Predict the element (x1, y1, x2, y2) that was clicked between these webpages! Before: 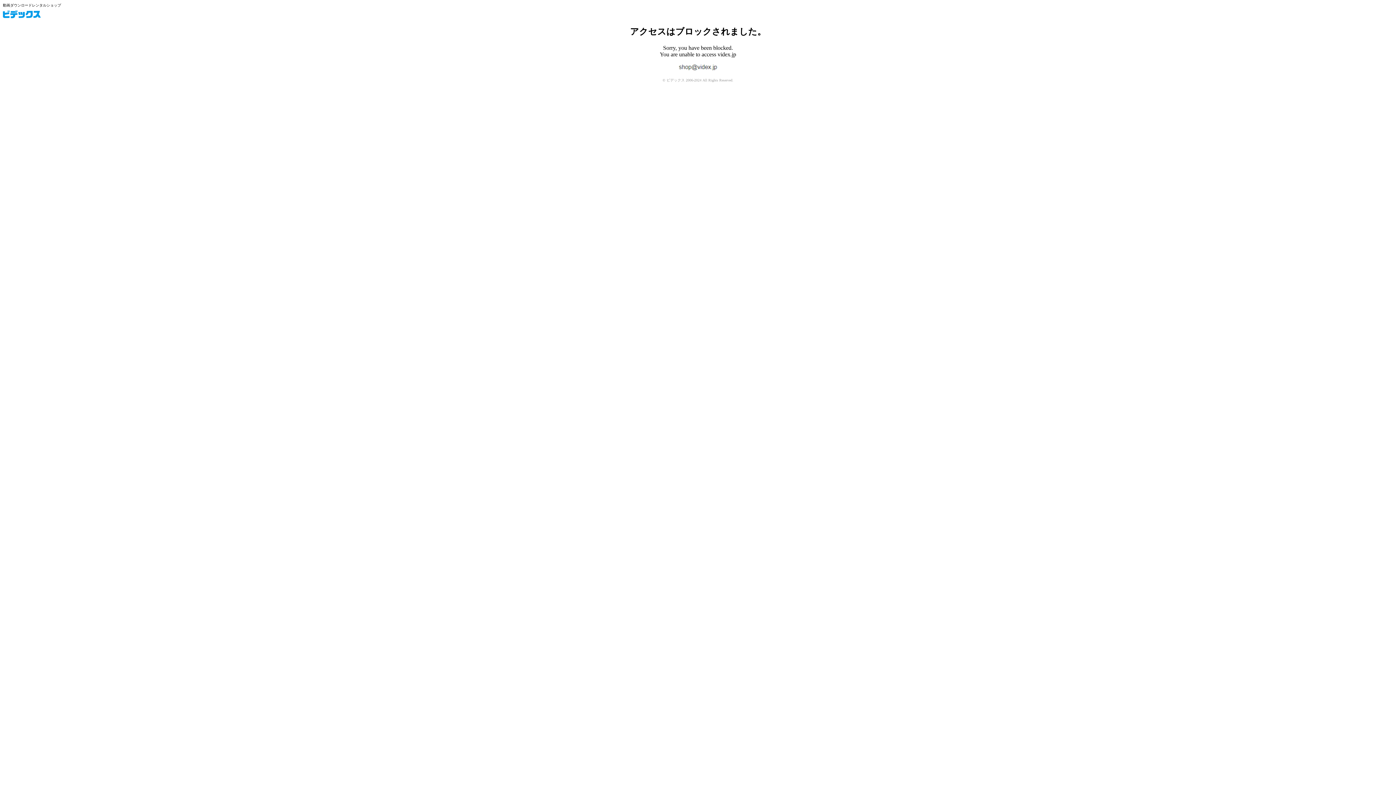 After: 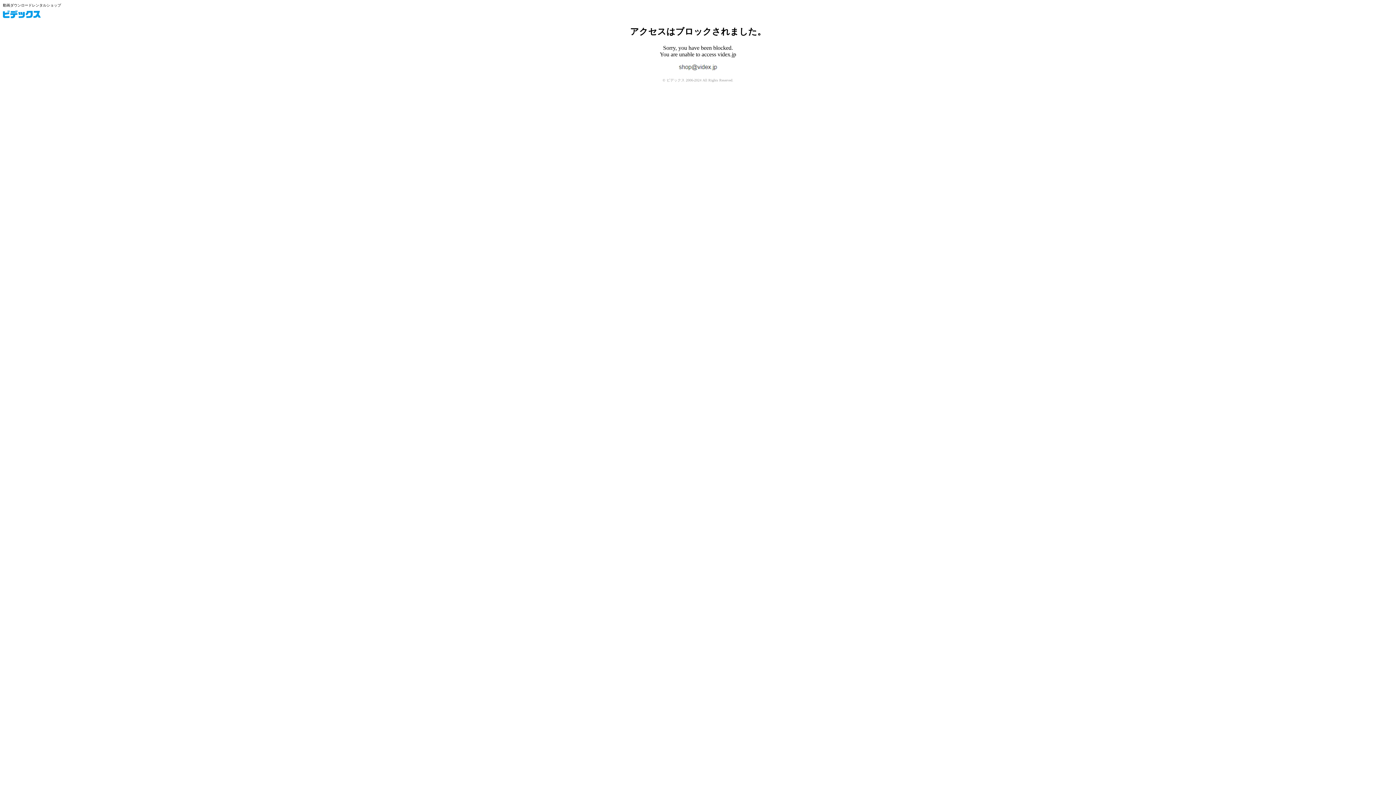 Action: label: ビデックス bbox: (2, 10, 40, 18)